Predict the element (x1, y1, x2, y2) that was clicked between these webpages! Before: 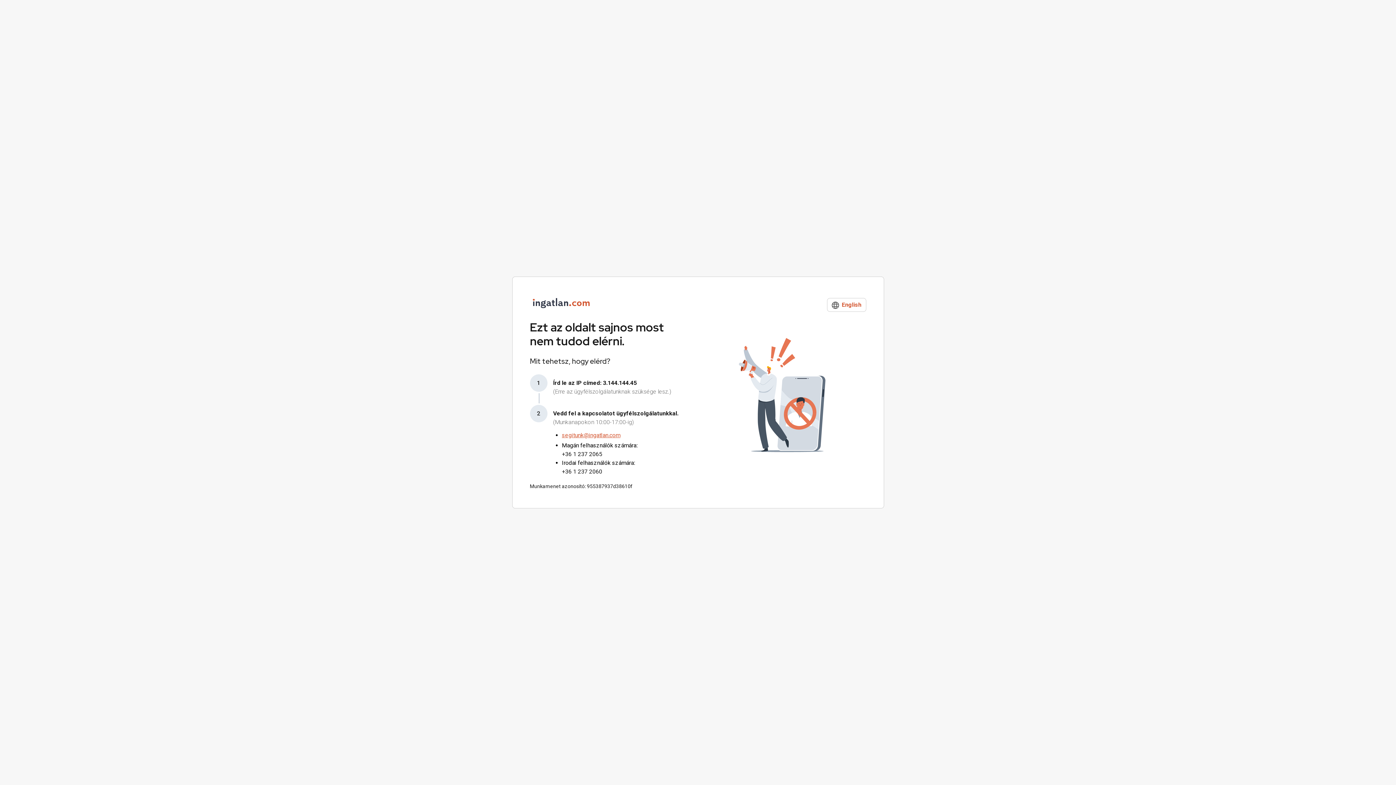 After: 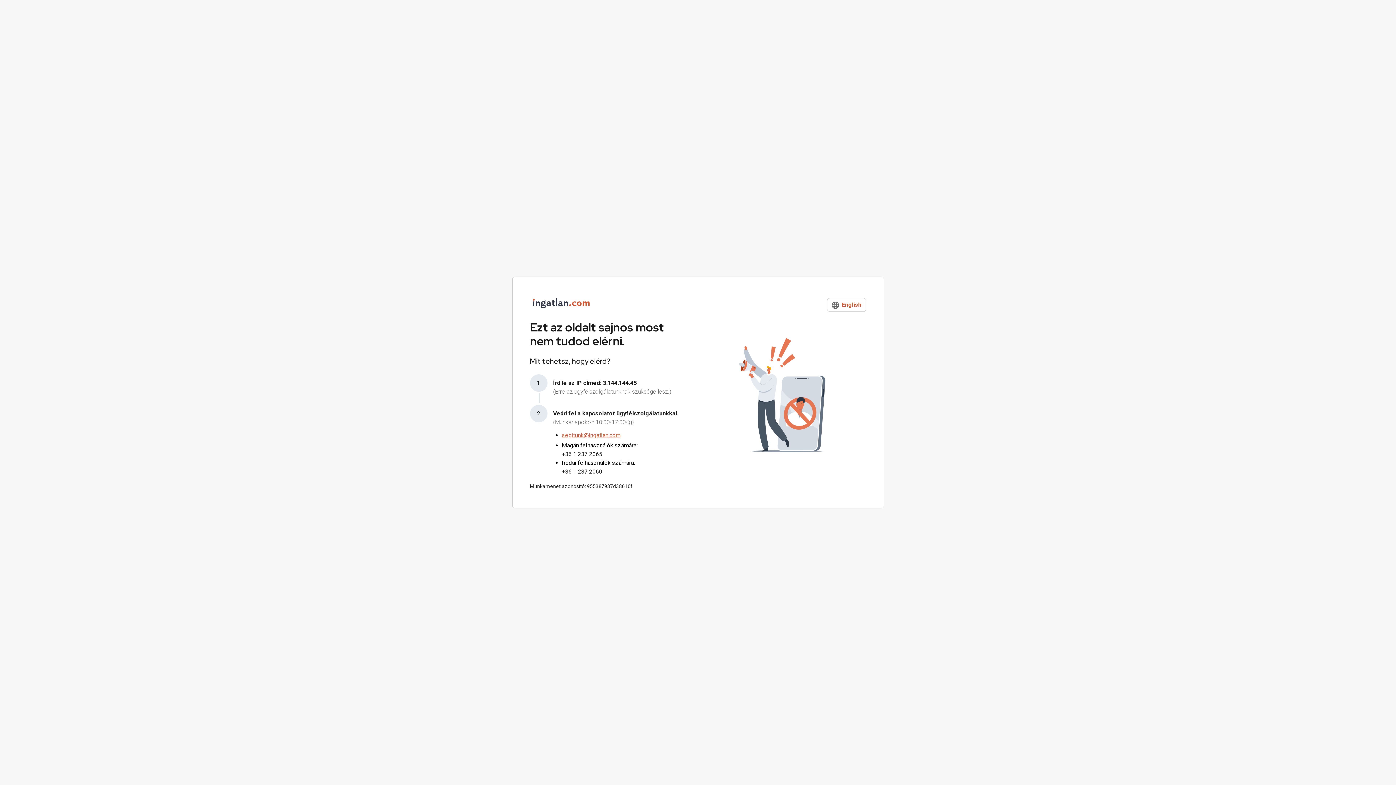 Action: label: +36 1 237 2065 bbox: (562, 450, 678, 458)